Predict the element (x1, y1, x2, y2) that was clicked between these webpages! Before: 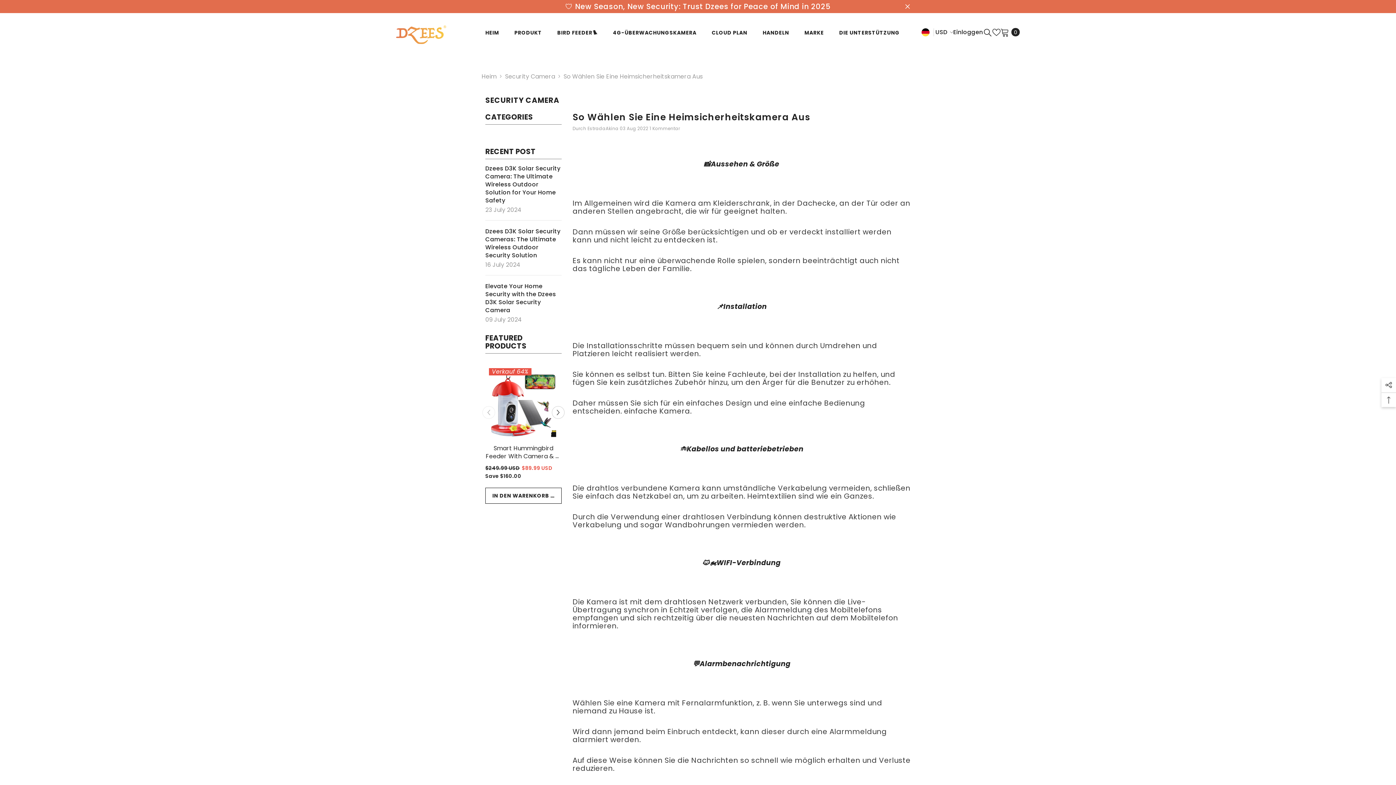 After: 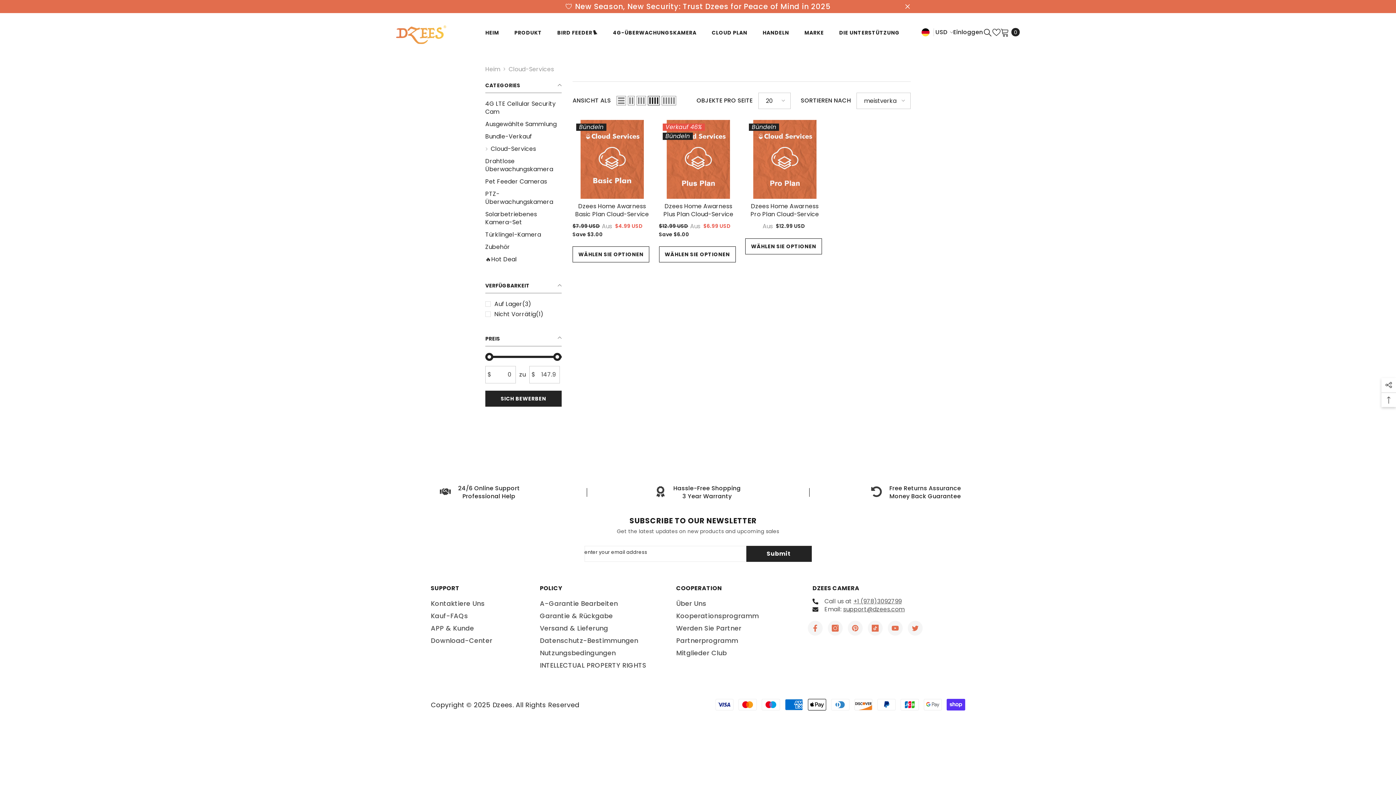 Action: label: CLOUD PLAN bbox: (704, 28, 755, 46)